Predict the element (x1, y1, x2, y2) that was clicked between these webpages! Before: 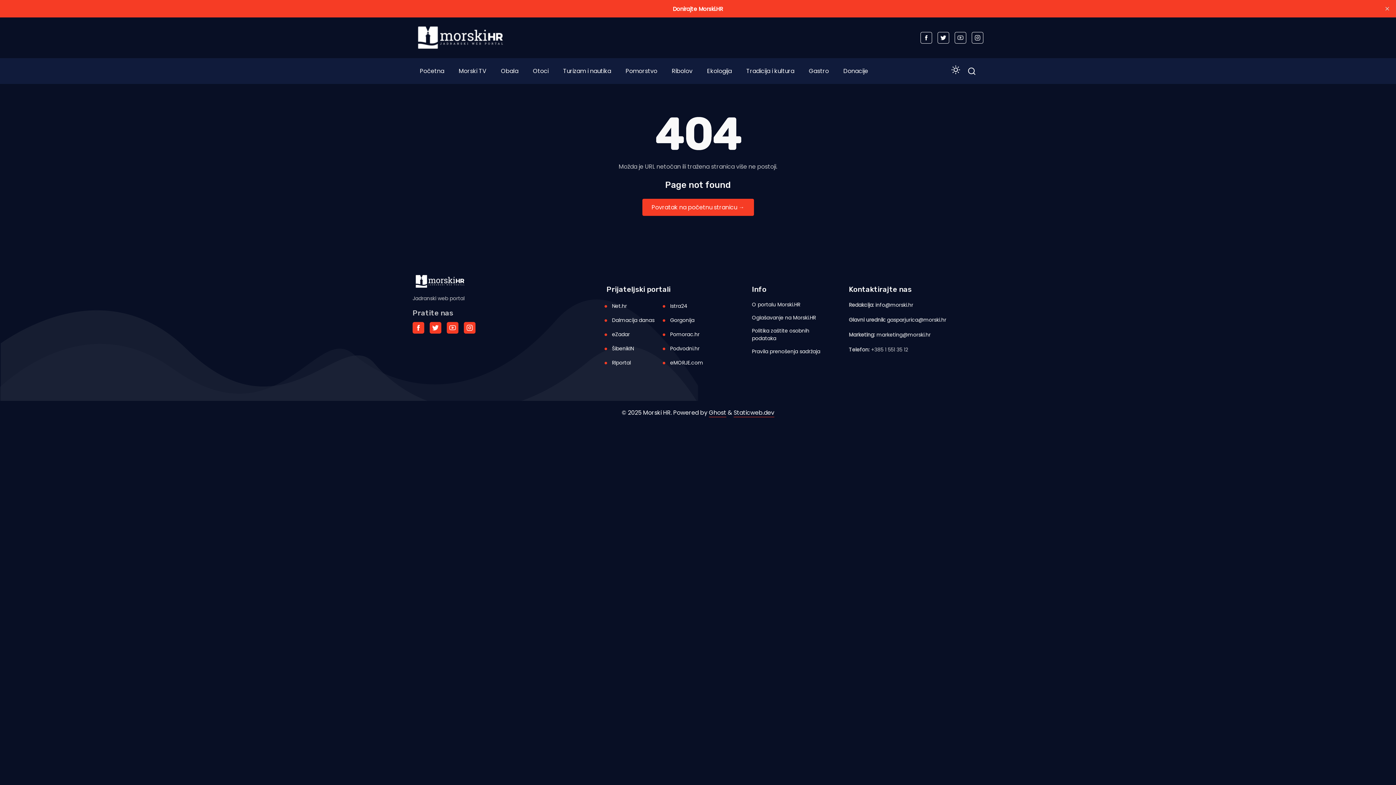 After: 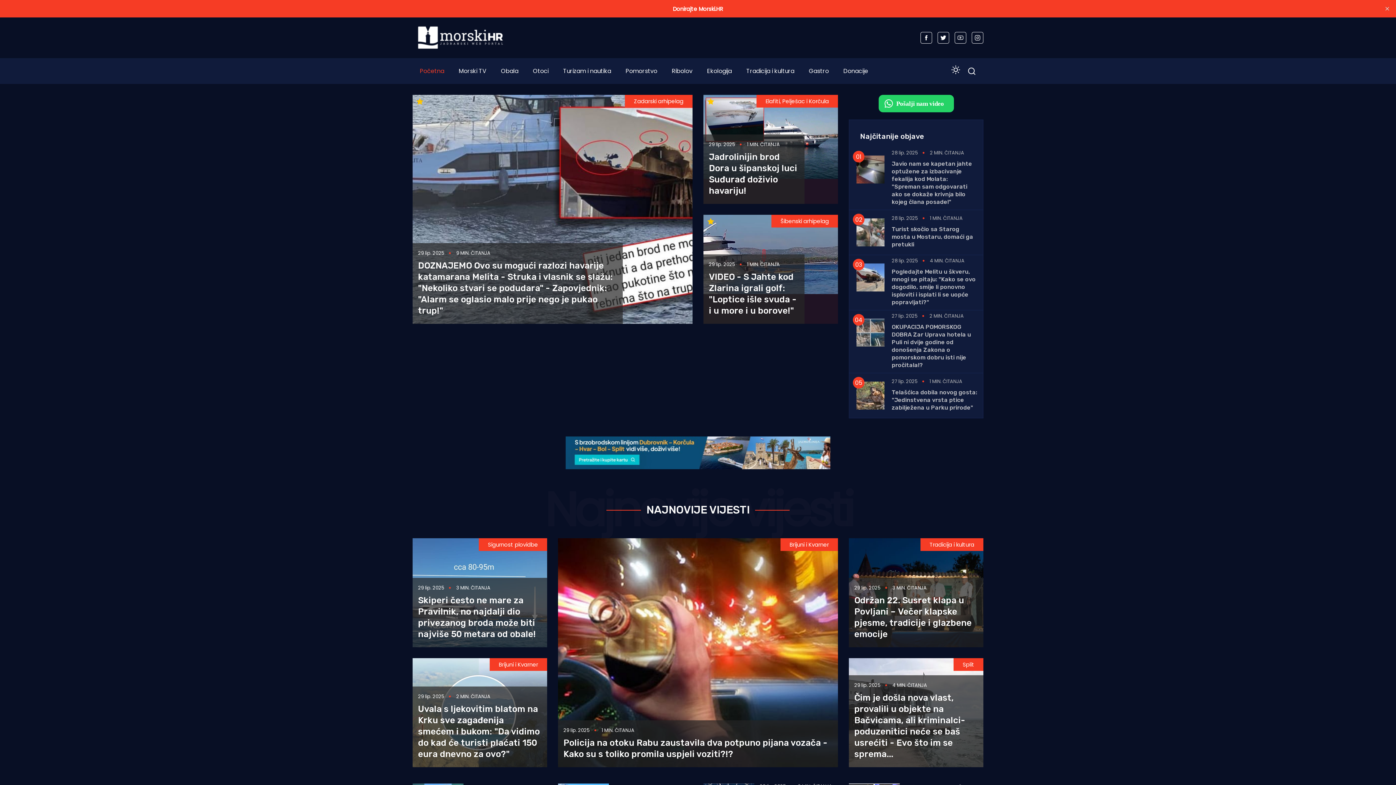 Action: bbox: (420, 66, 444, 75) label: Početna